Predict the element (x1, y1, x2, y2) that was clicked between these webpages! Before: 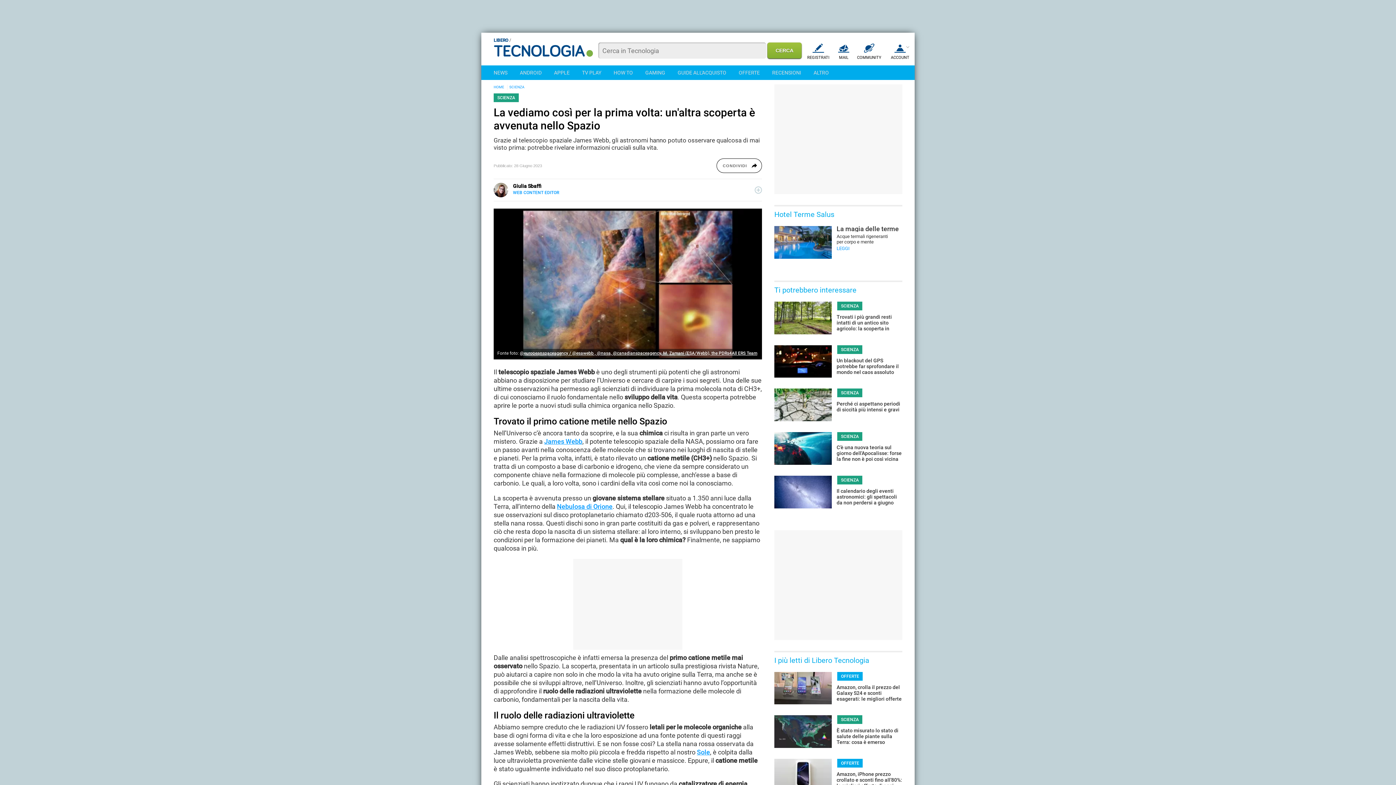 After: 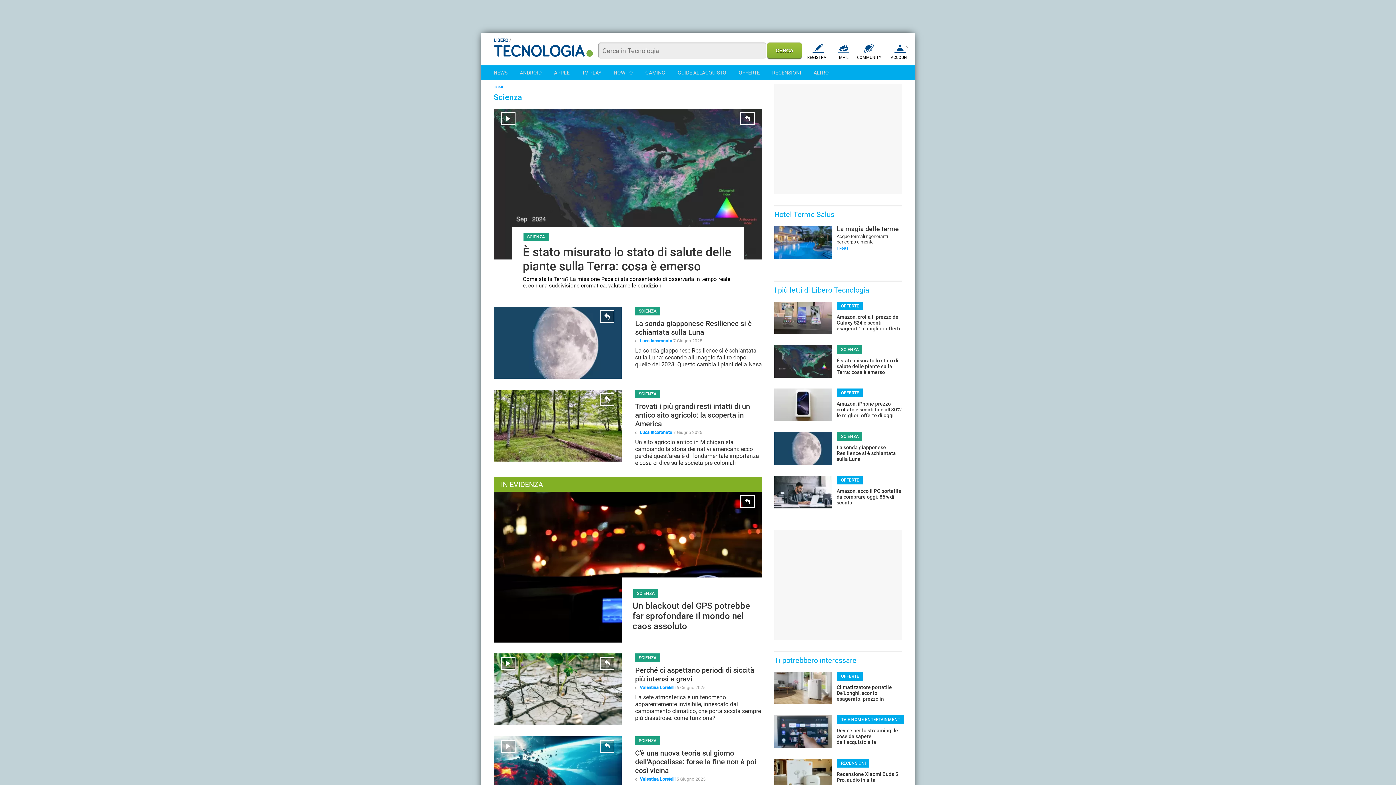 Action: bbox: (837, 388, 862, 397) label: SCIENZA